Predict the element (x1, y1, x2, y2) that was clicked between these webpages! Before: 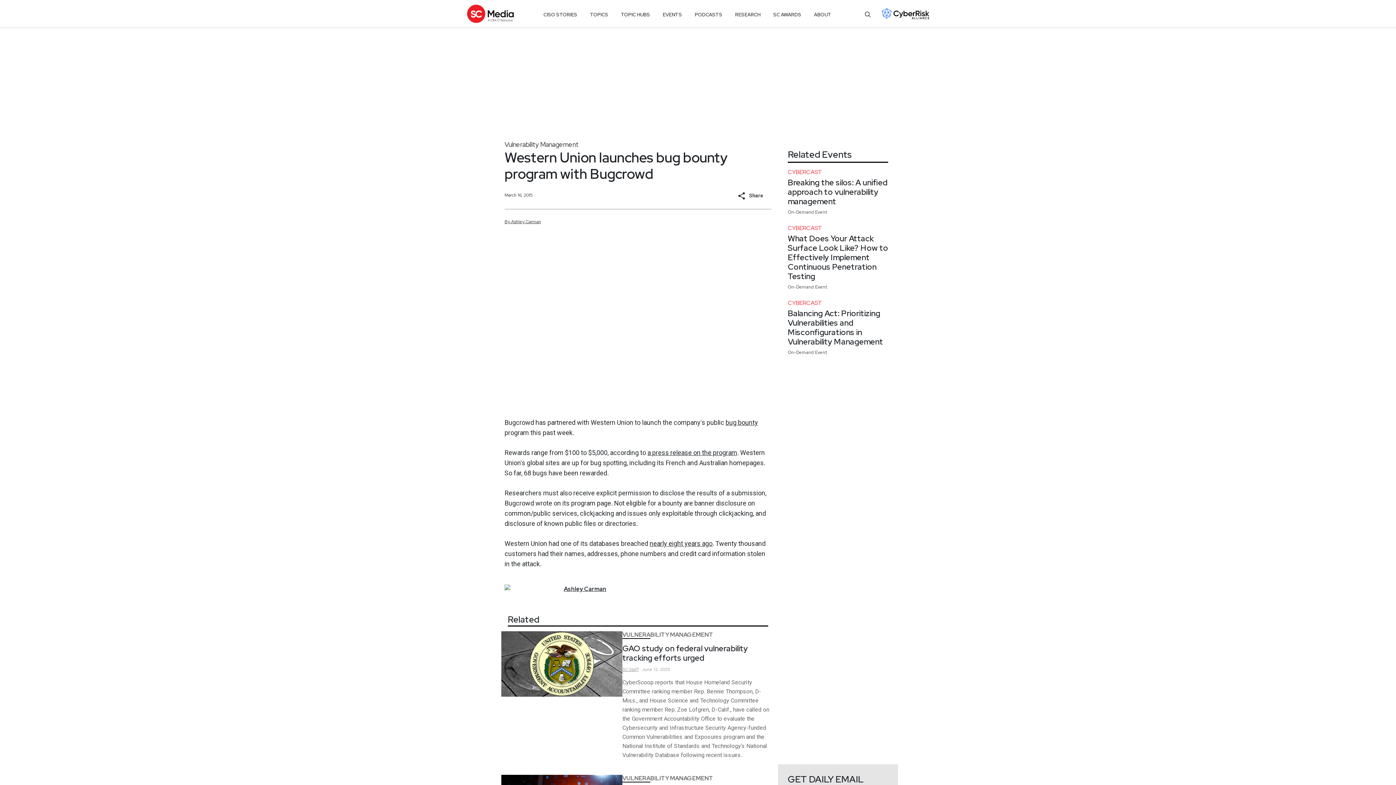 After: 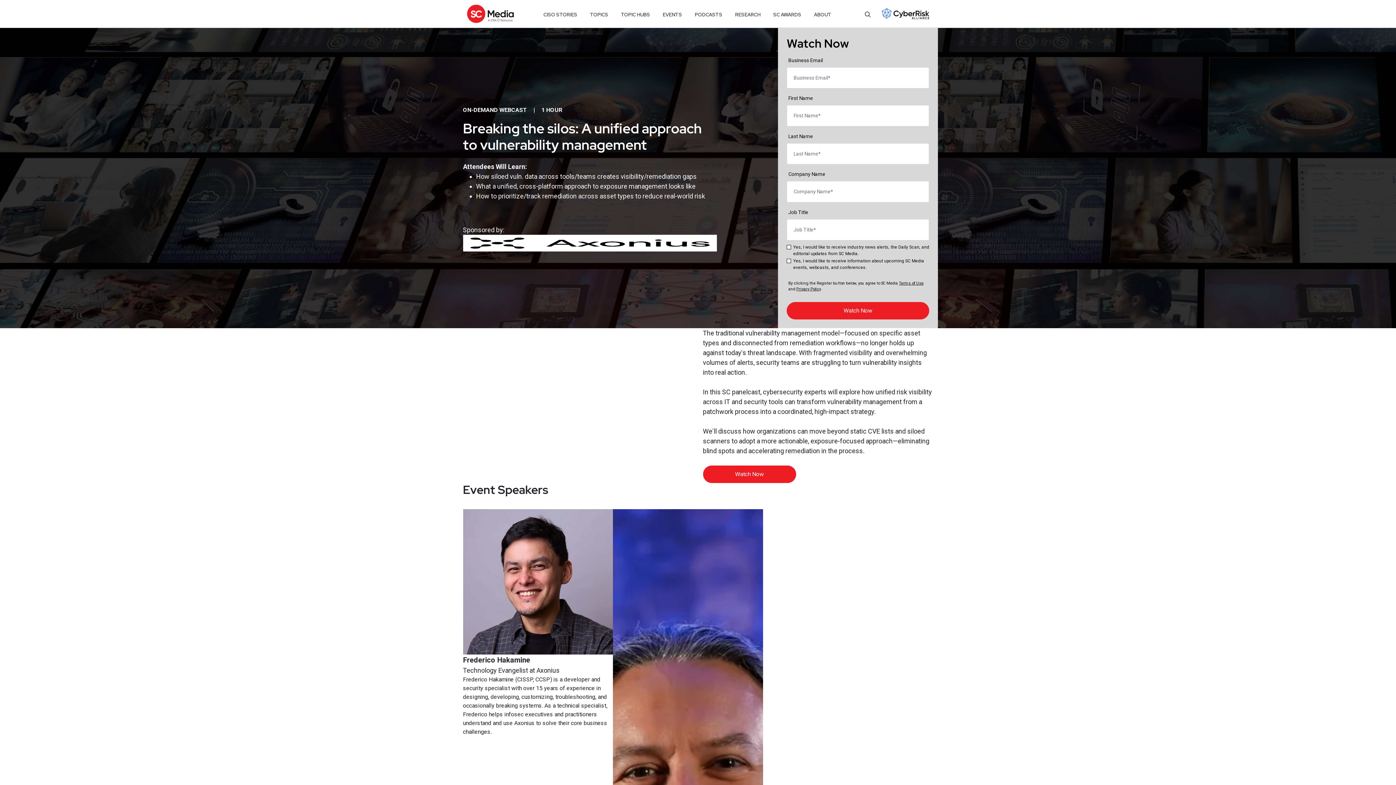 Action: bbox: (788, 178, 888, 206) label: Breaking the silos: A unified approach to vulnerability management